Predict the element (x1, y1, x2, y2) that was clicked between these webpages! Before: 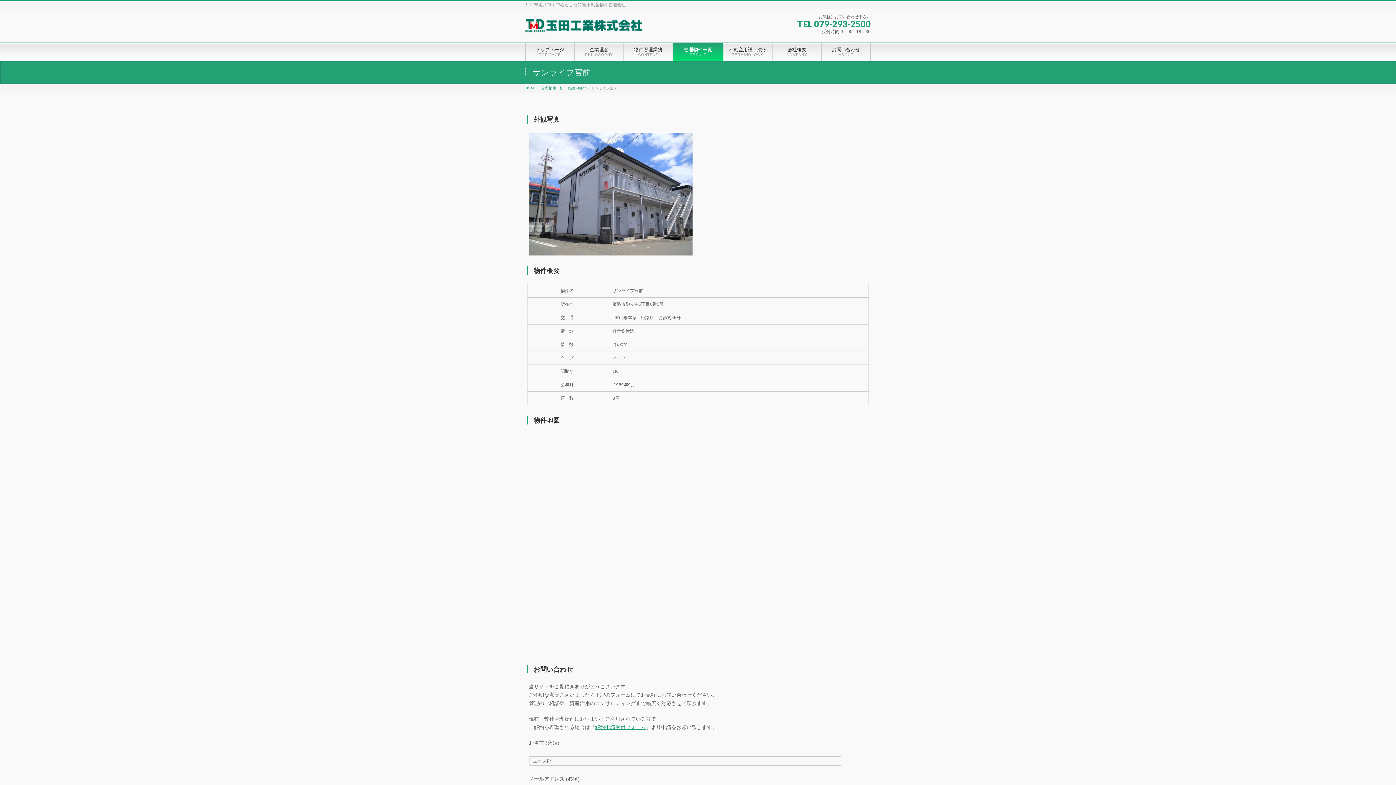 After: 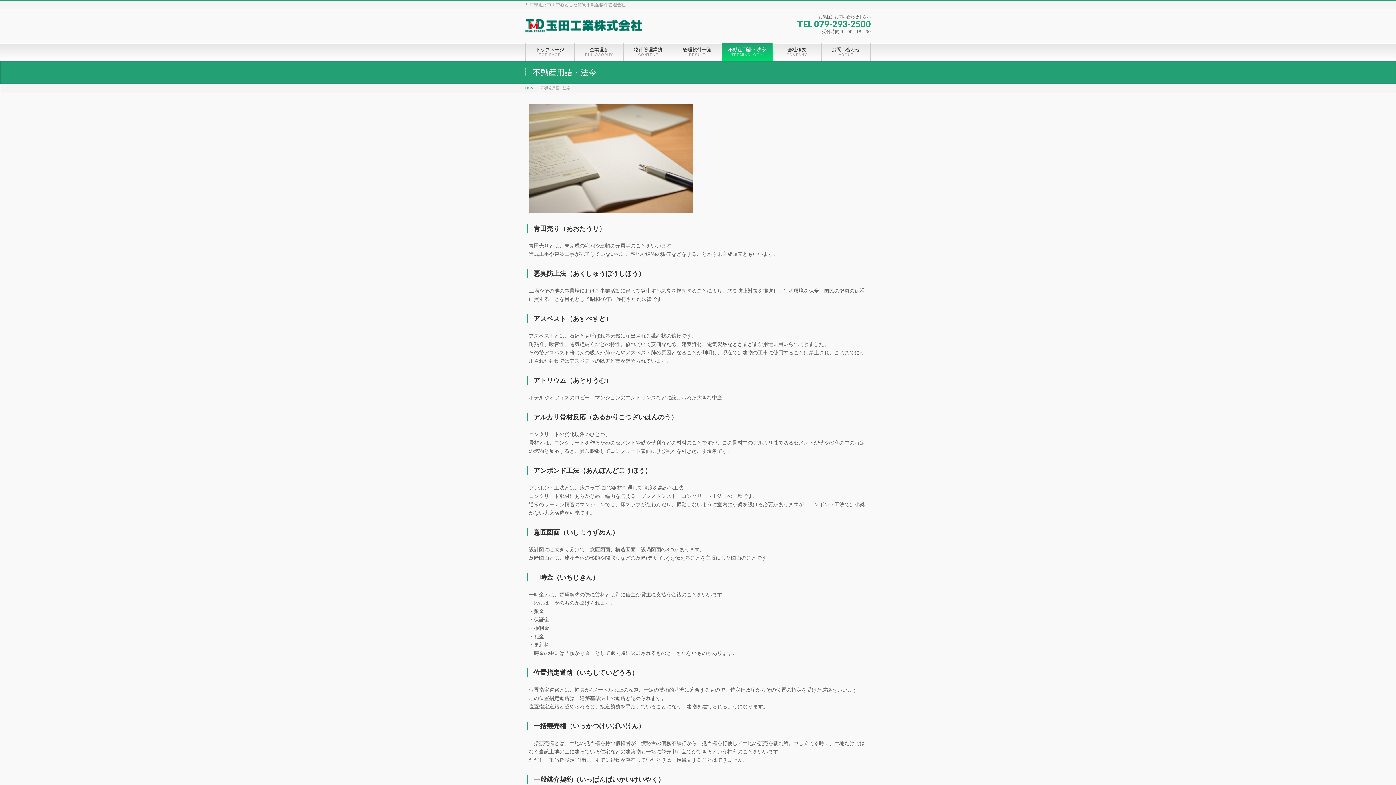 Action: bbox: (723, 43, 772, 60) label: 不動産用語・法令
TERMINOLOGY